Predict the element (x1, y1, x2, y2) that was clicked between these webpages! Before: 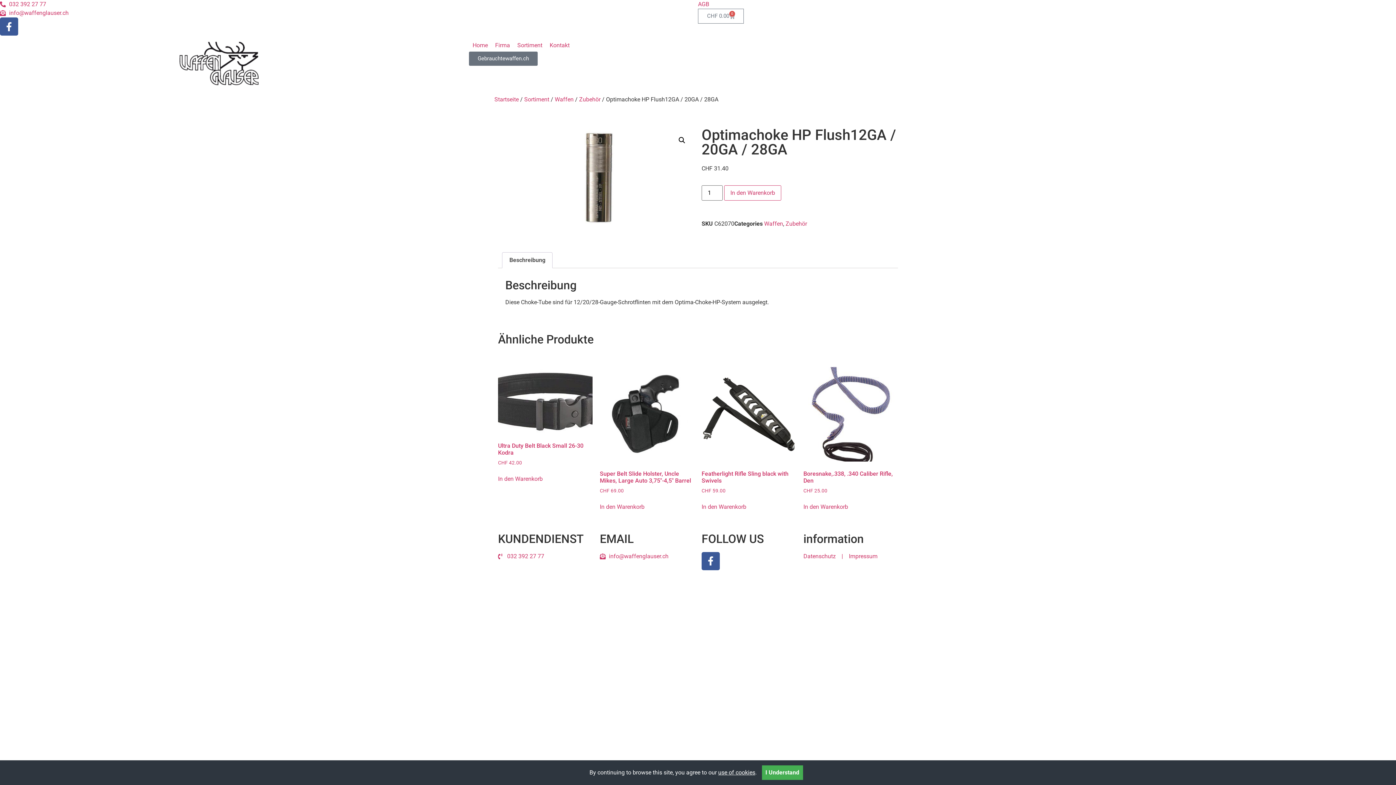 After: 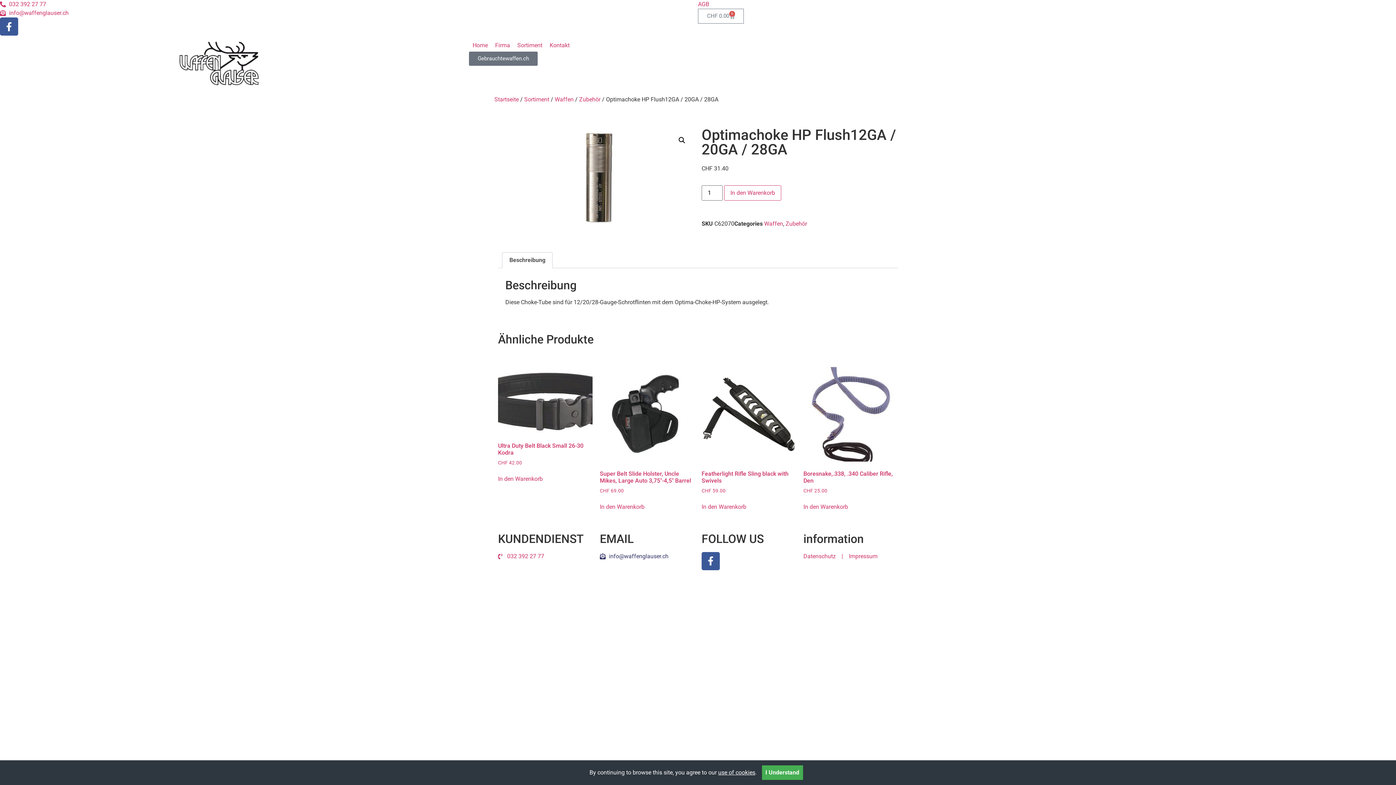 Action: bbox: (600, 552, 694, 561) label: info@waffenglauser.ch